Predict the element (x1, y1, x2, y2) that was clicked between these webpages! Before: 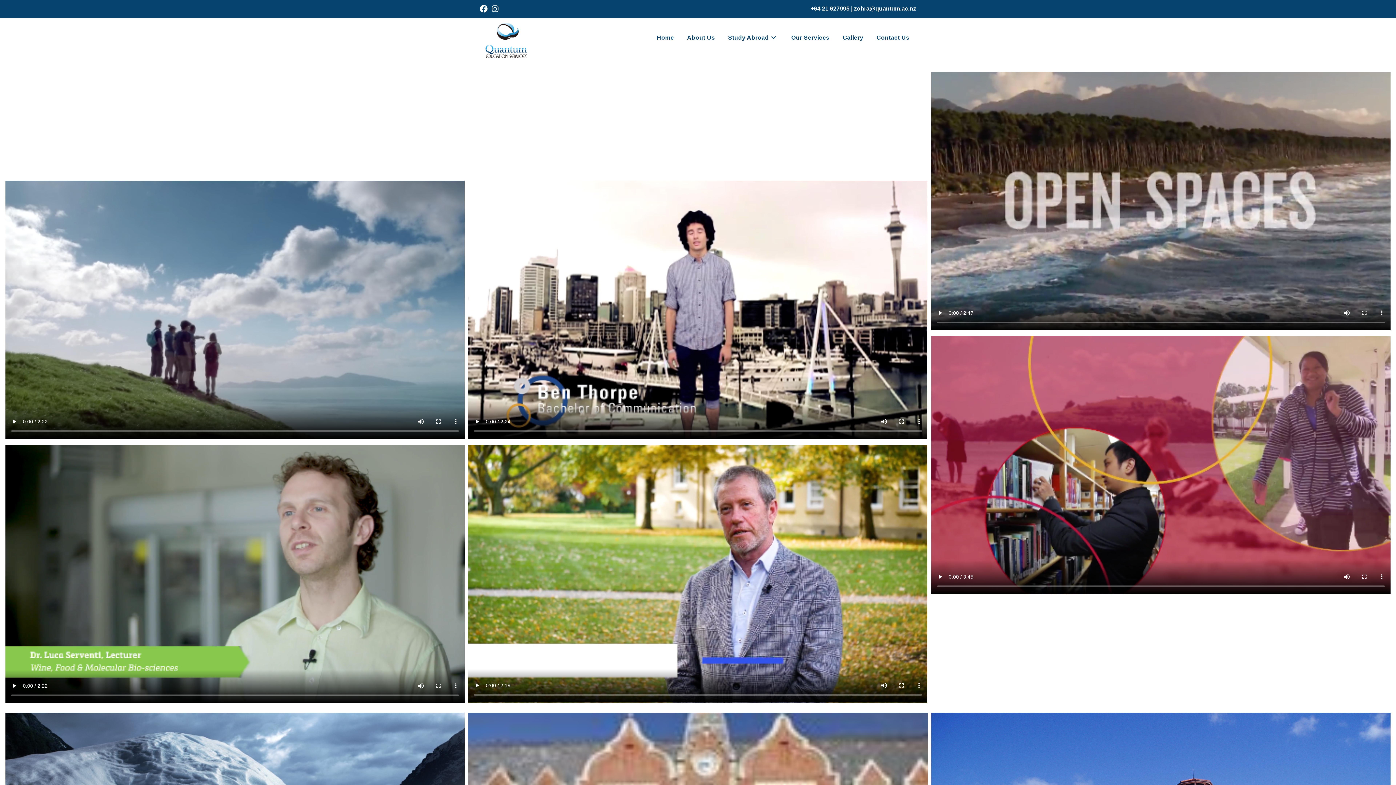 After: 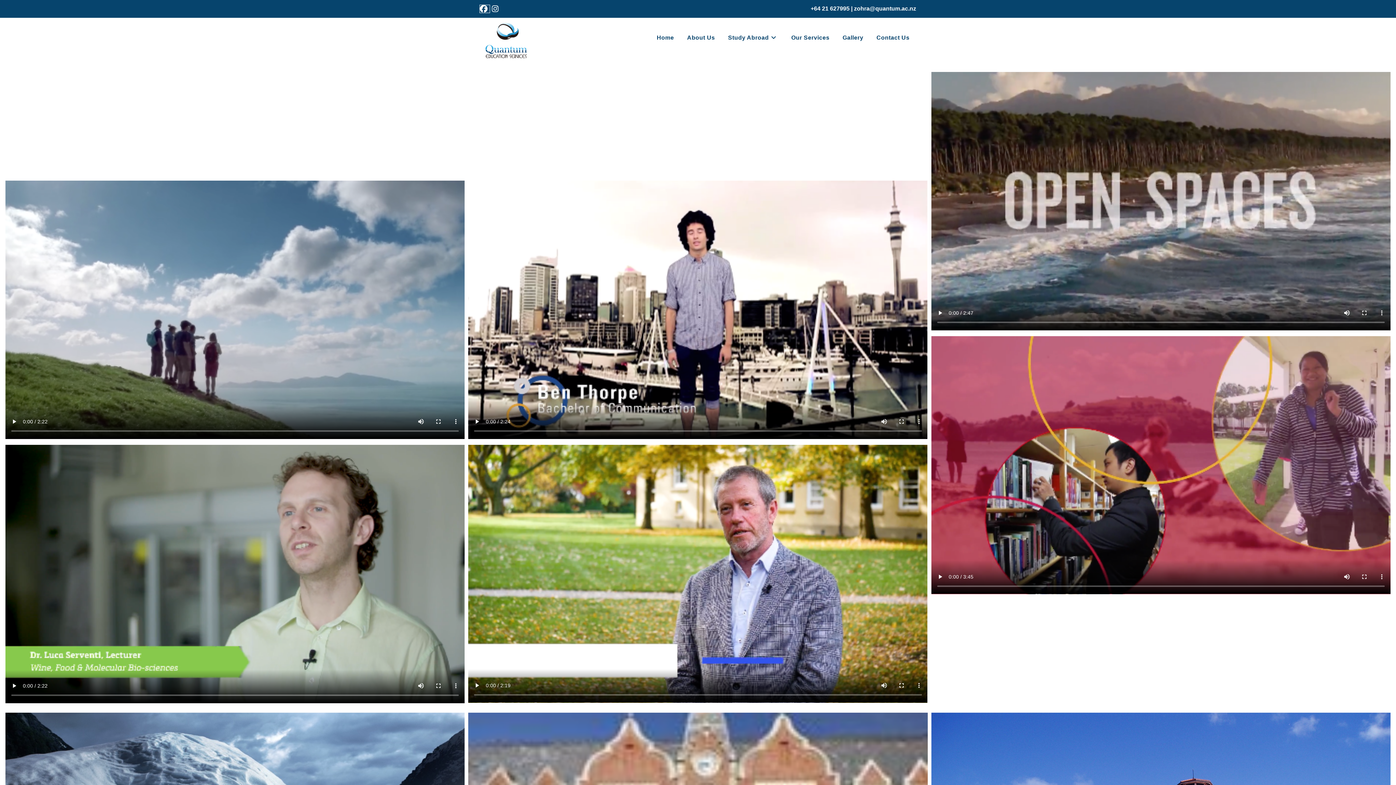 Action: label: Facebook (opens in a new tab) bbox: (480, 5, 489, 12)